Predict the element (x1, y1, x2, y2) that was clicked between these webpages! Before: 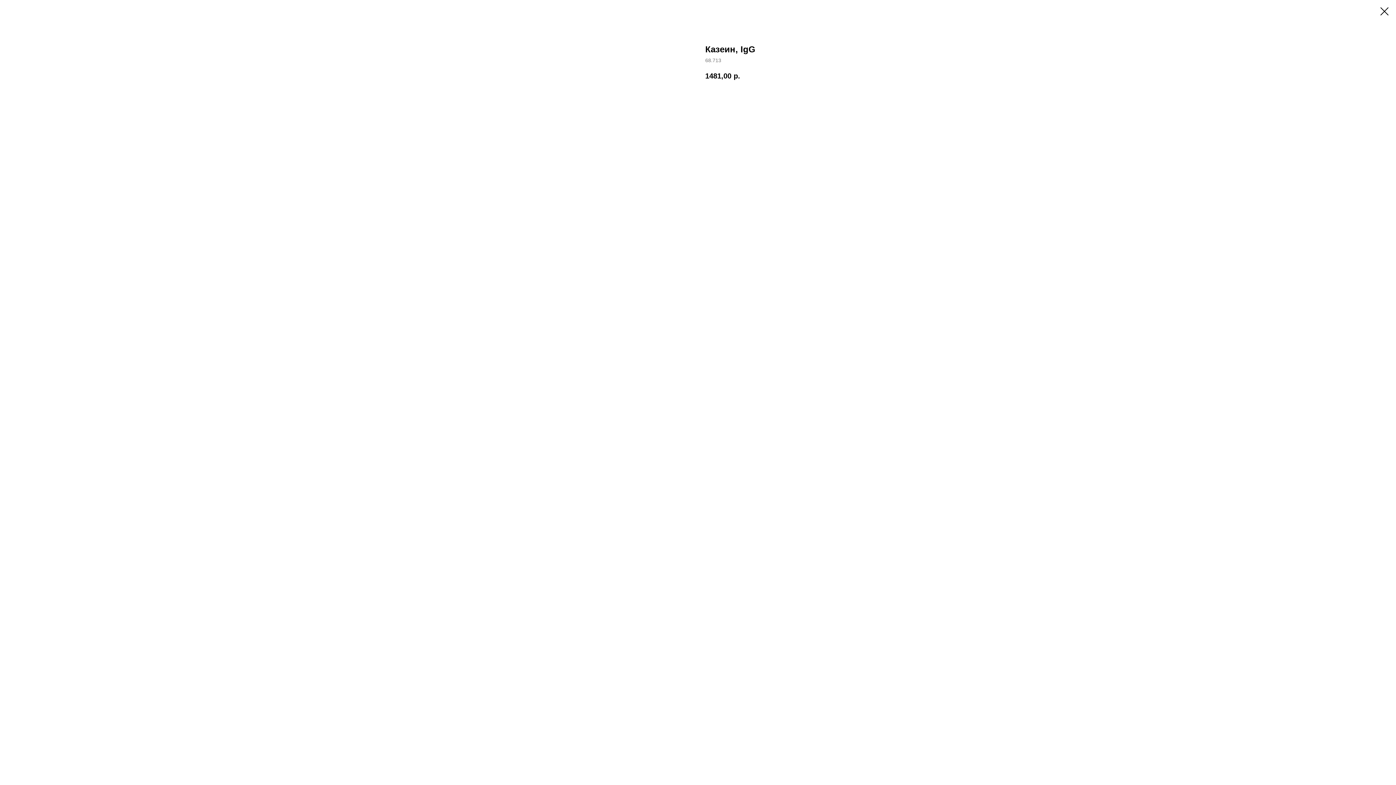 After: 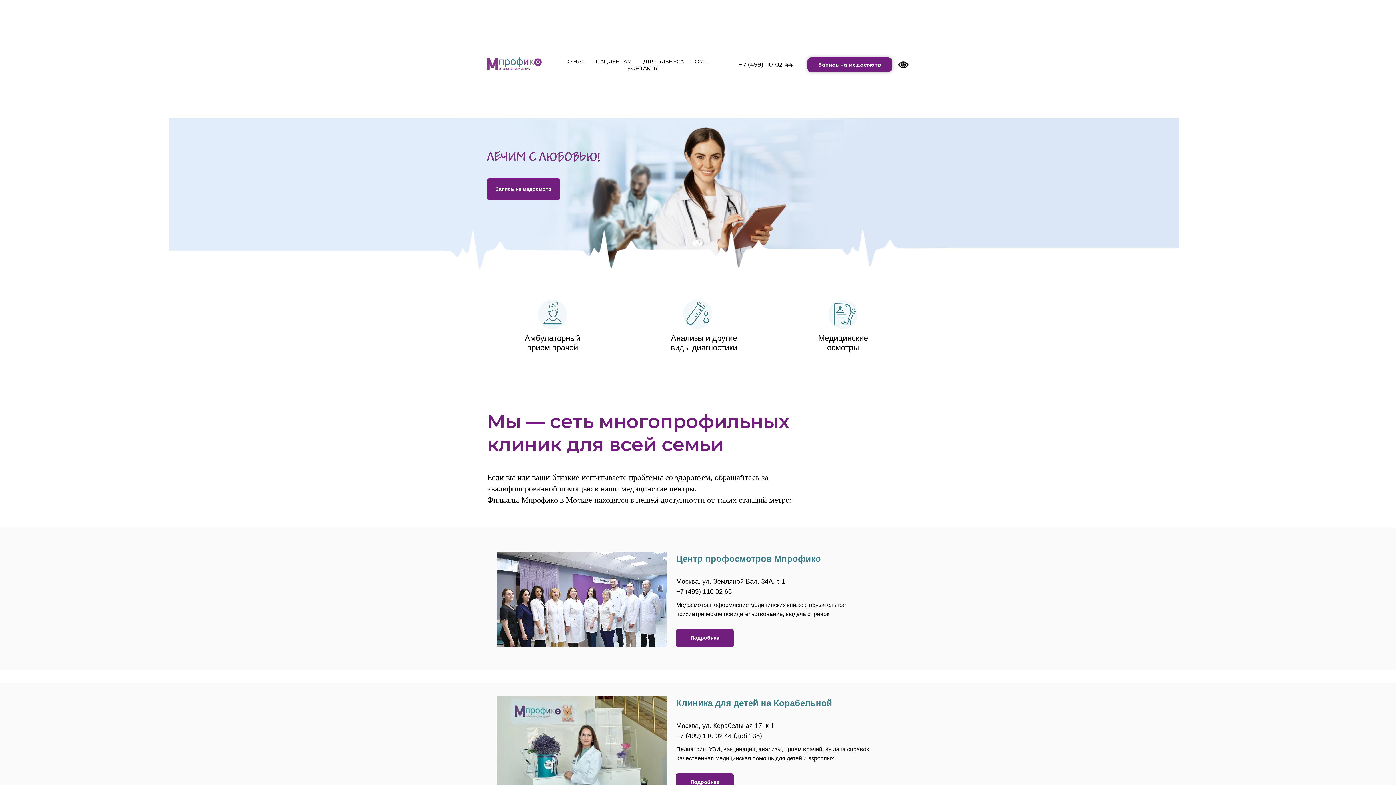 Action: bbox: (1380, 7, 1389, 15)